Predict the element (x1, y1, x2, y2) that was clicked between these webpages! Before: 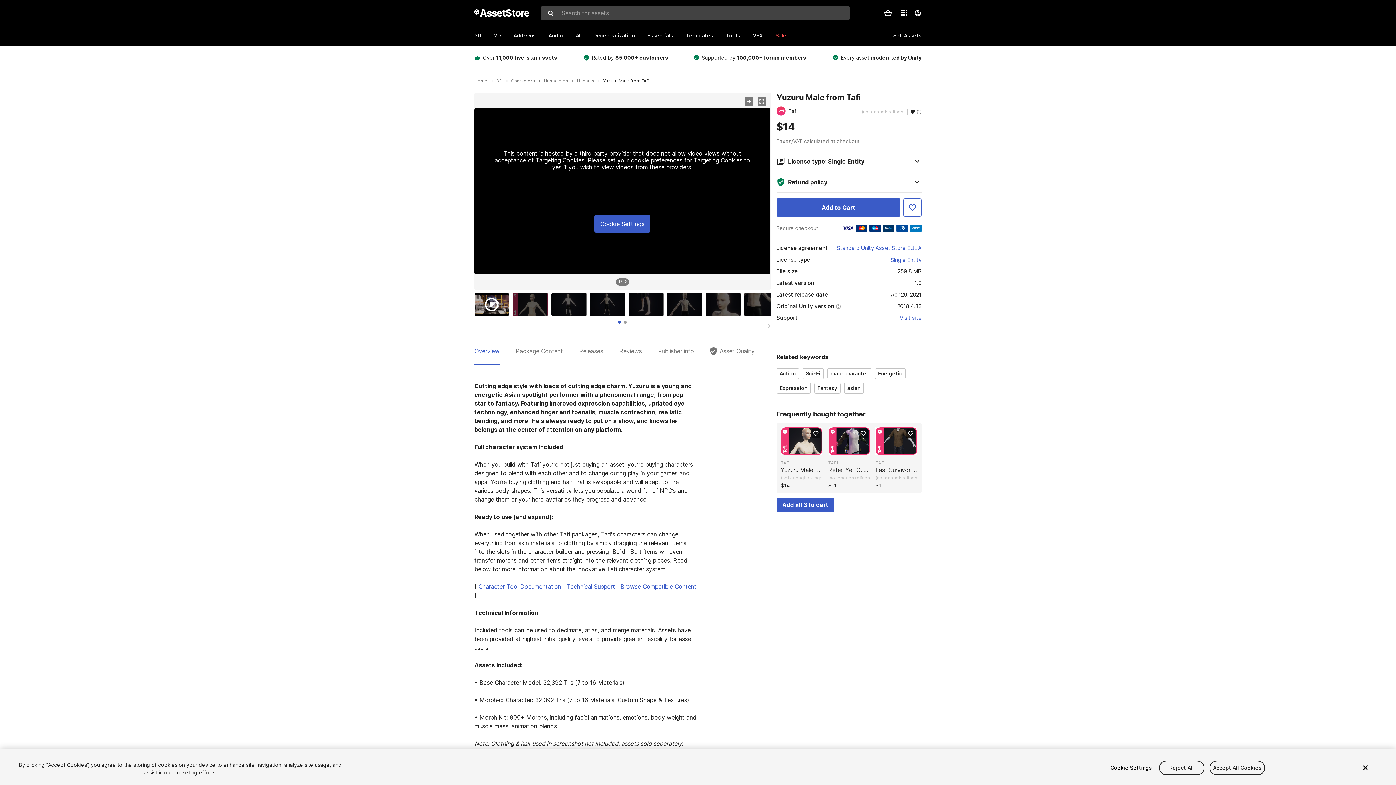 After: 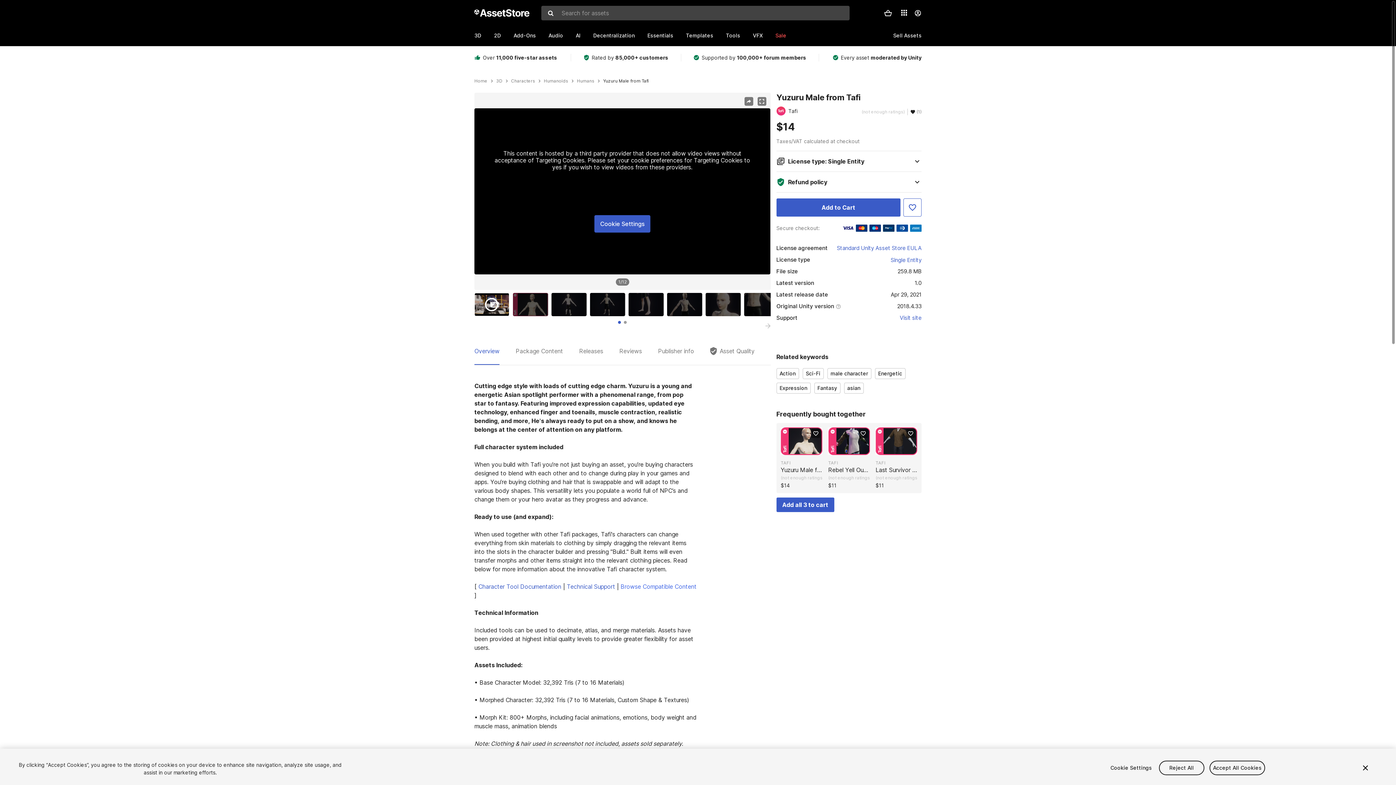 Action: bbox: (620, 583, 696, 590) label: Browse Compatible Content